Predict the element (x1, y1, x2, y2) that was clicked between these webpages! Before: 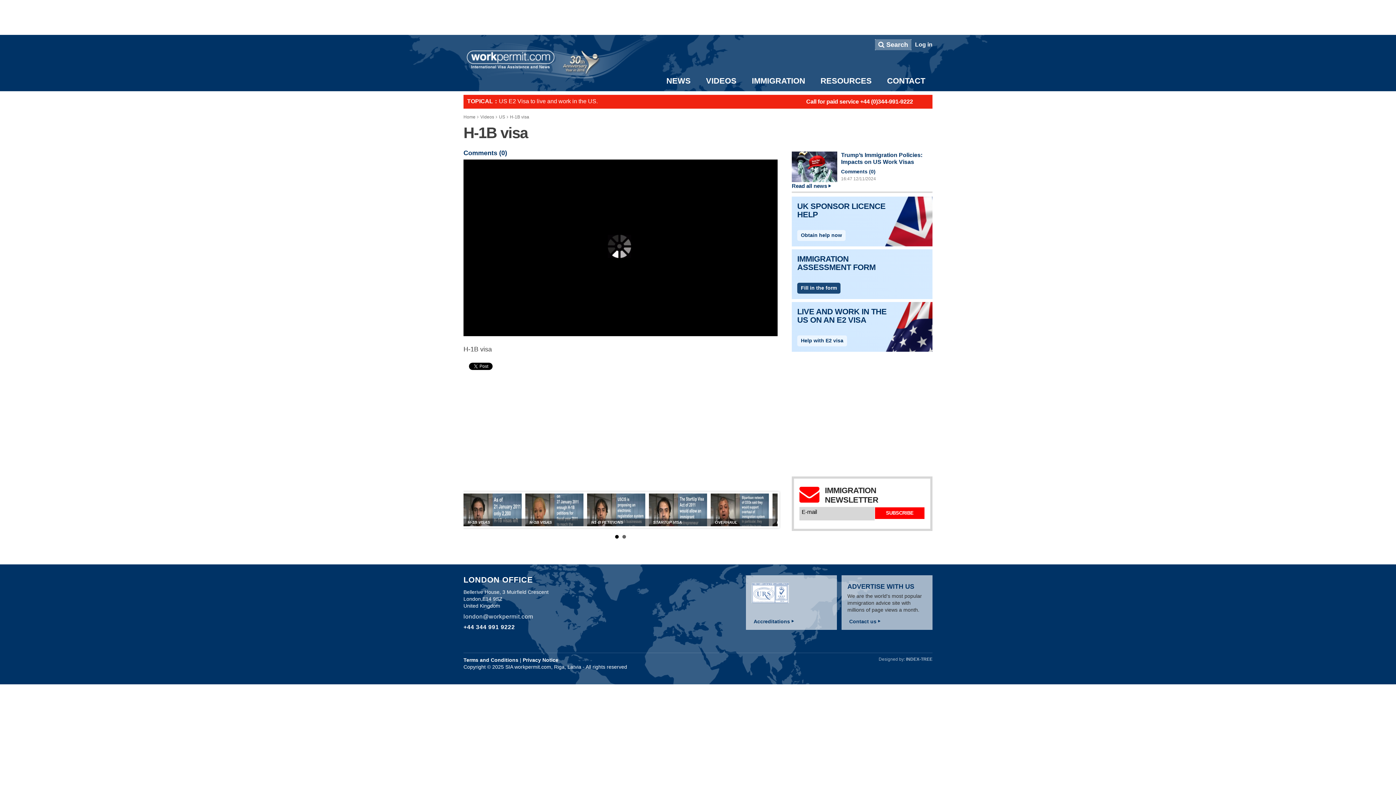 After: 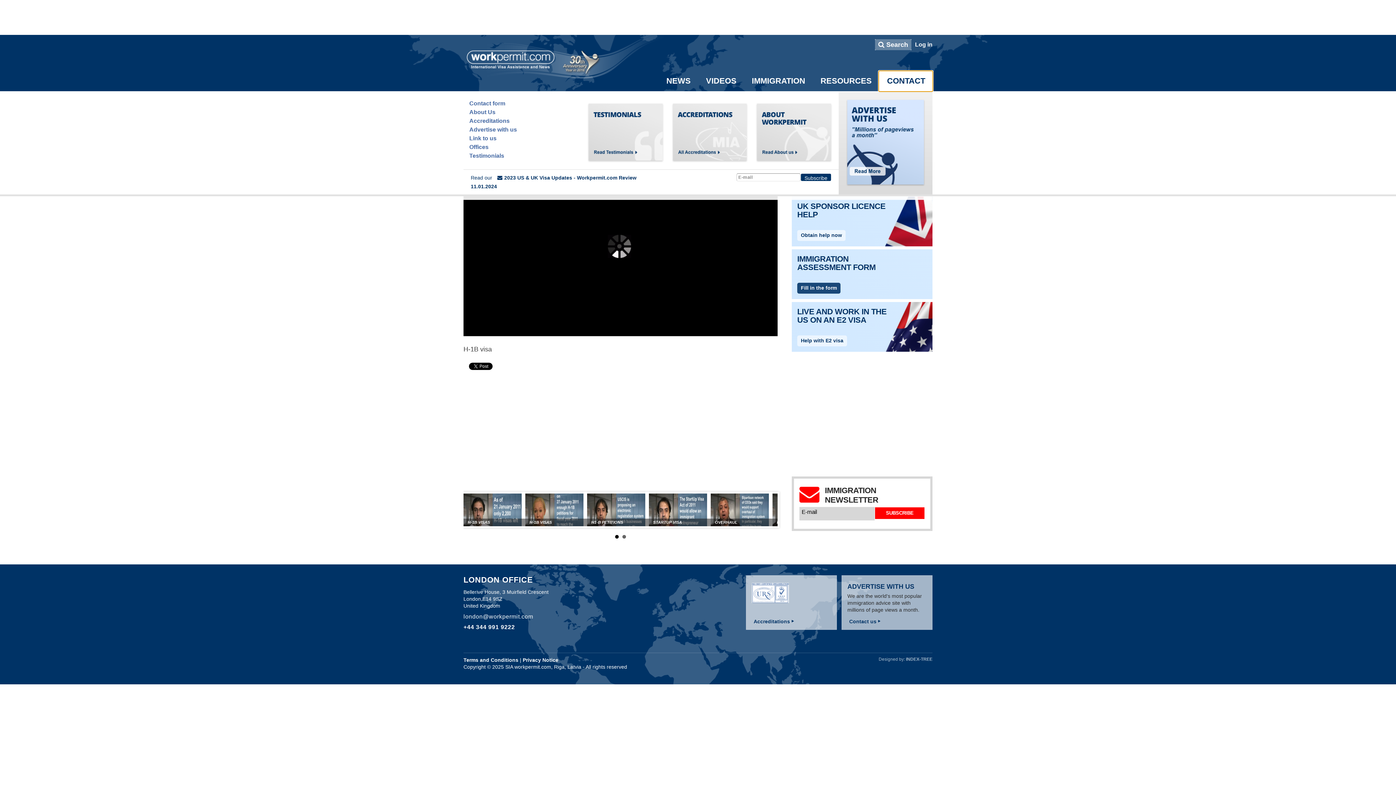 Action: label: CONTACT bbox: (879, 71, 932, 91)